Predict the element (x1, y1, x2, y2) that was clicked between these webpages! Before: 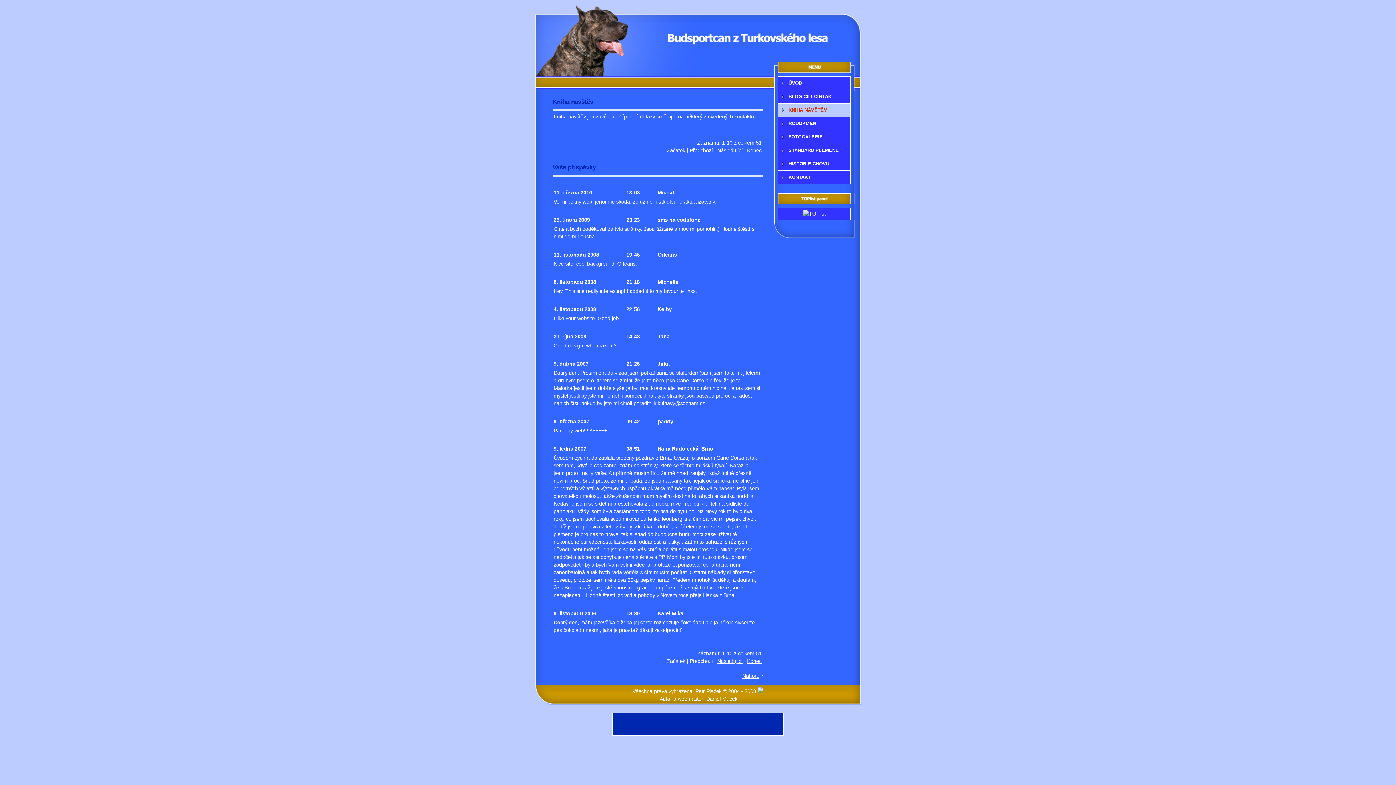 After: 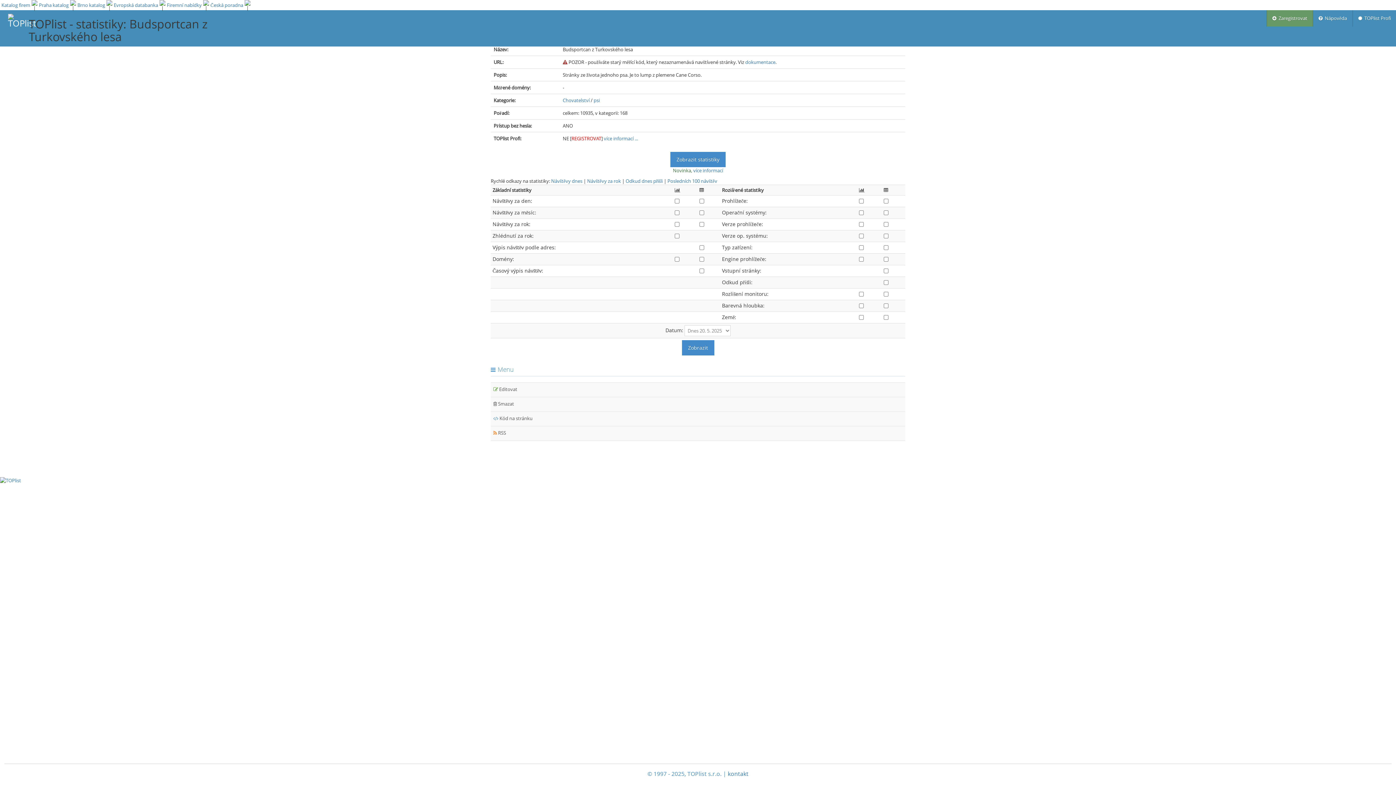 Action: bbox: (803, 210, 825, 216)